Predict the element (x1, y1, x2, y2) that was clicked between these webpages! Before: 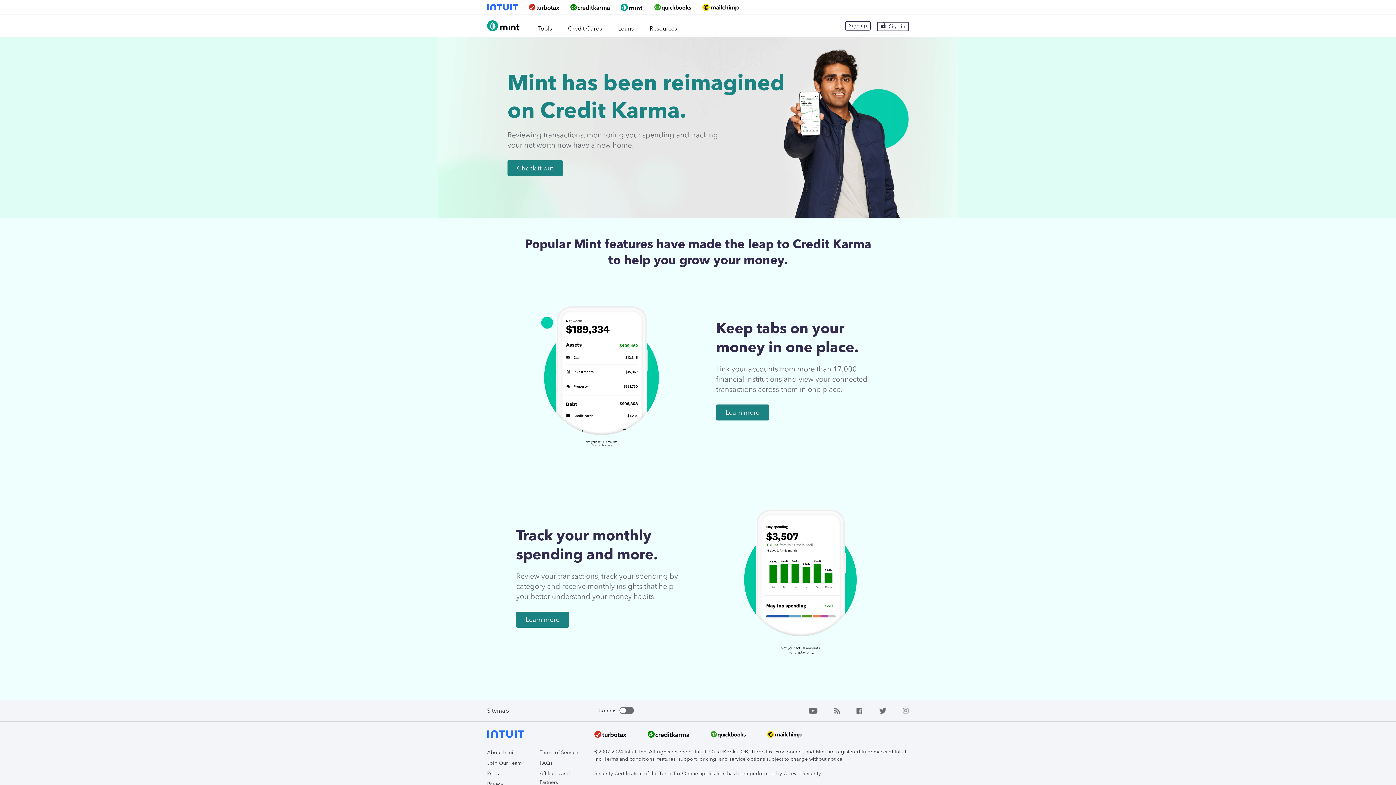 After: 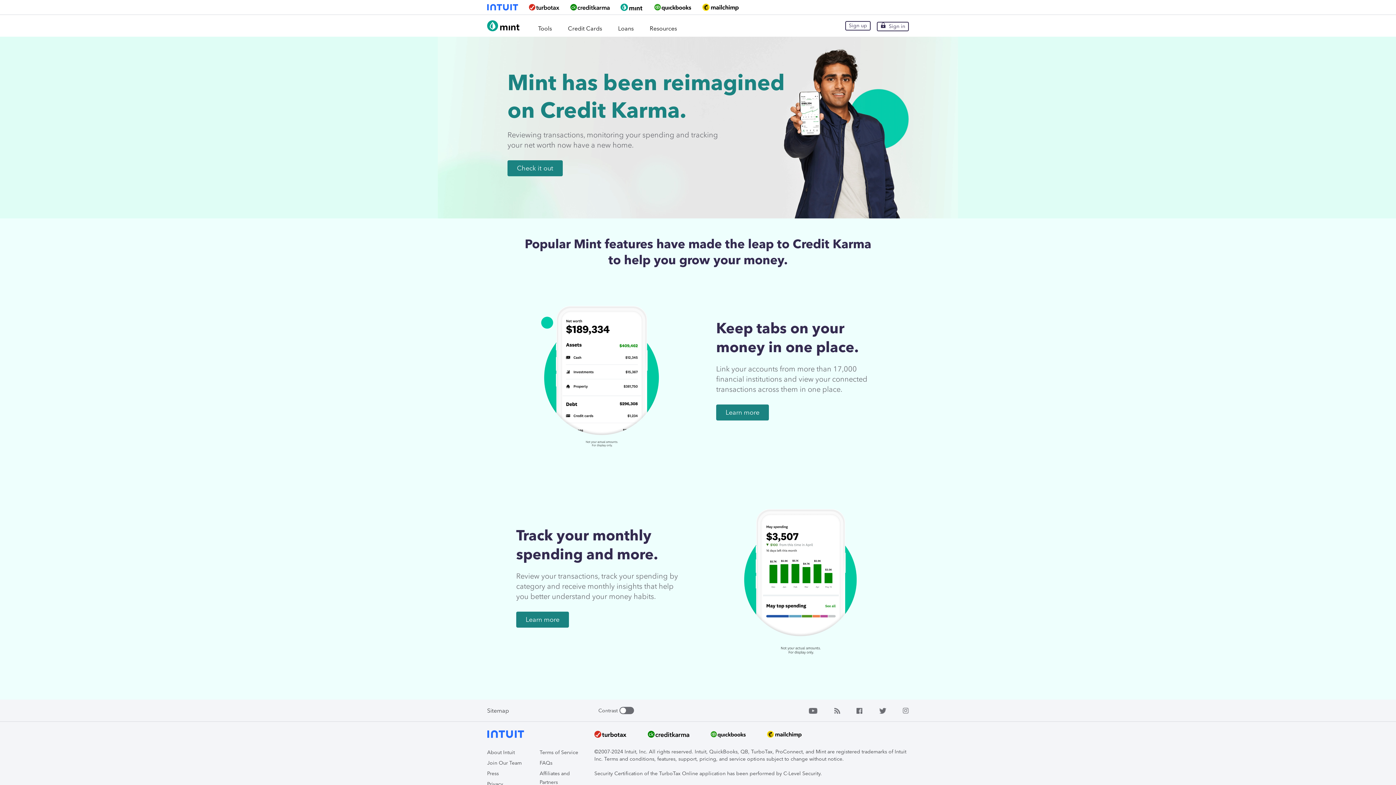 Action: bbox: (648, 729, 689, 741)